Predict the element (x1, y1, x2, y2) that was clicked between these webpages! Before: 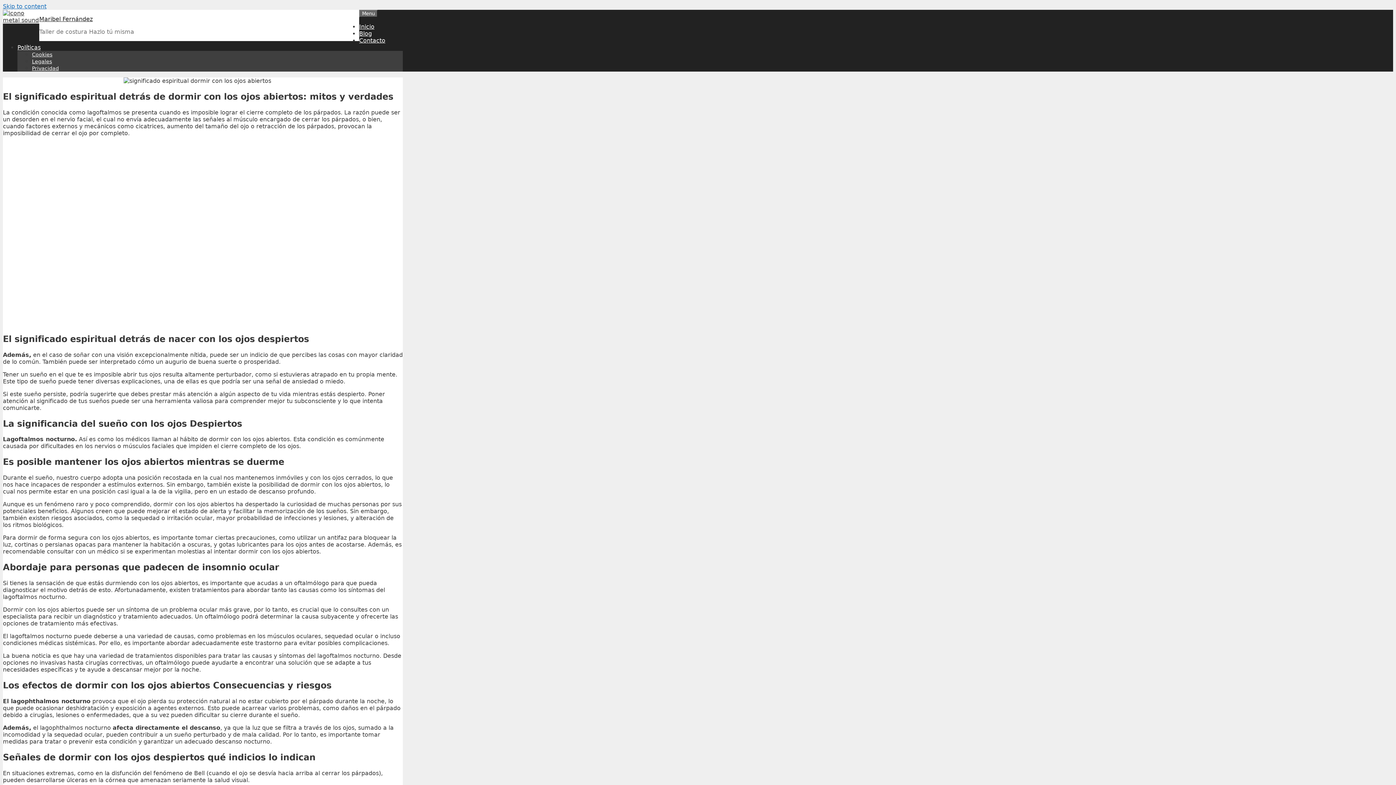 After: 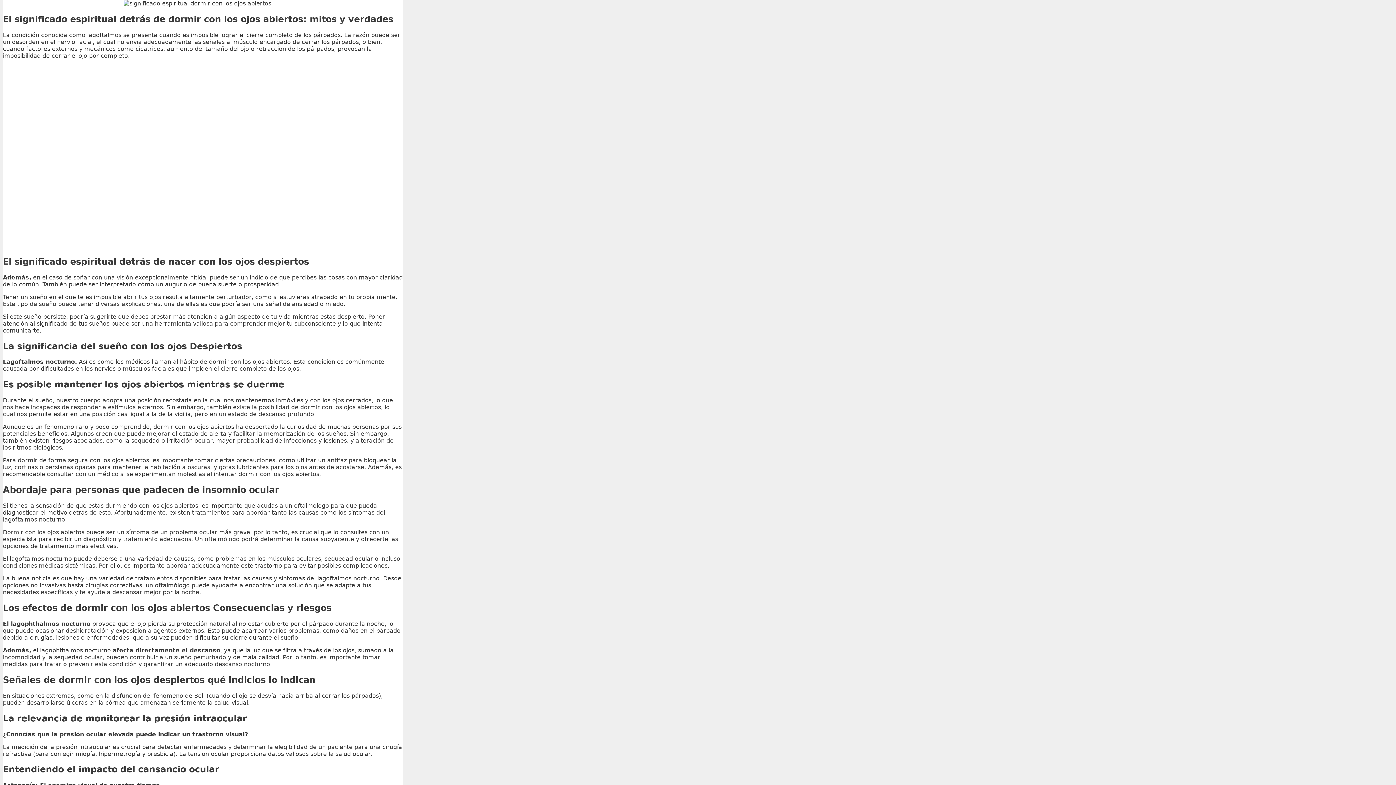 Action: bbox: (2, 2, 46, 9) label: Skip to content